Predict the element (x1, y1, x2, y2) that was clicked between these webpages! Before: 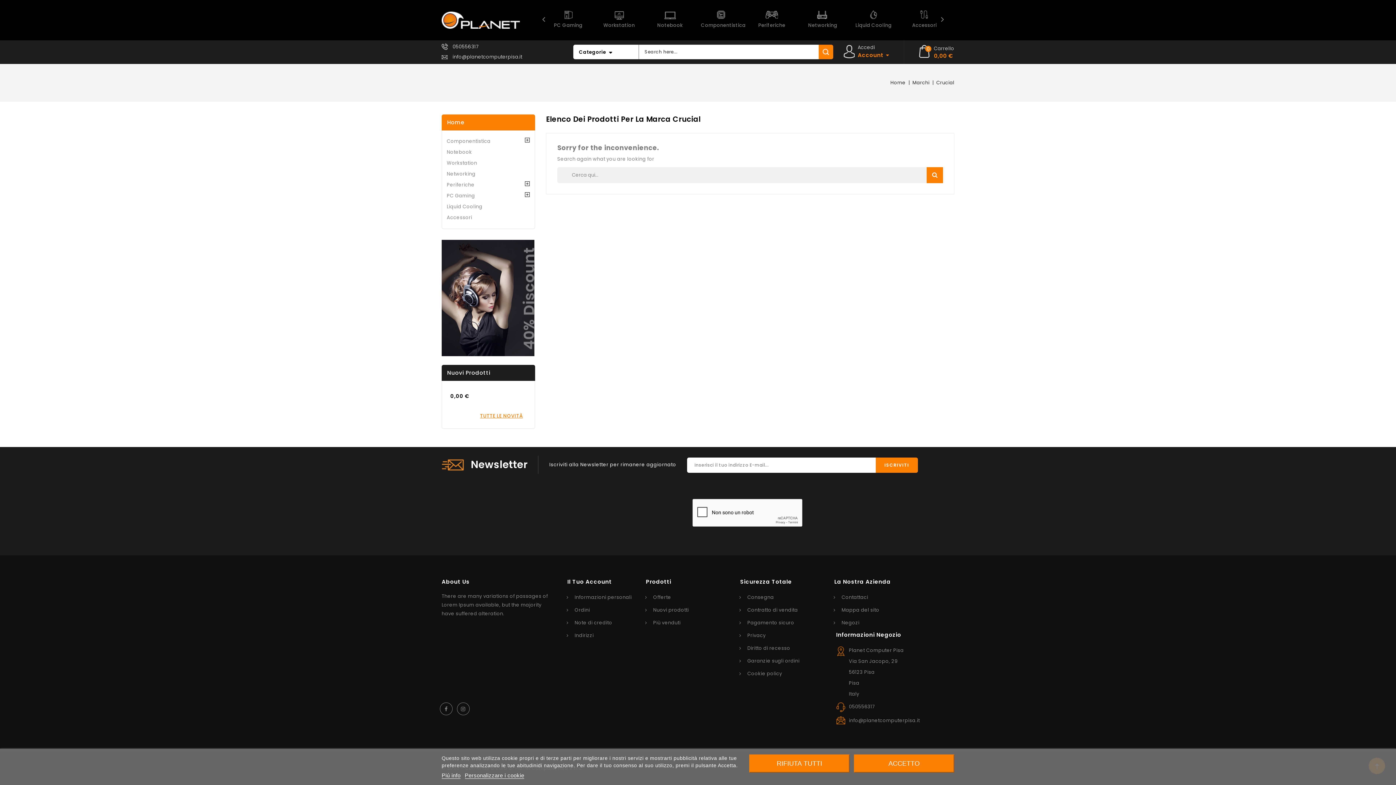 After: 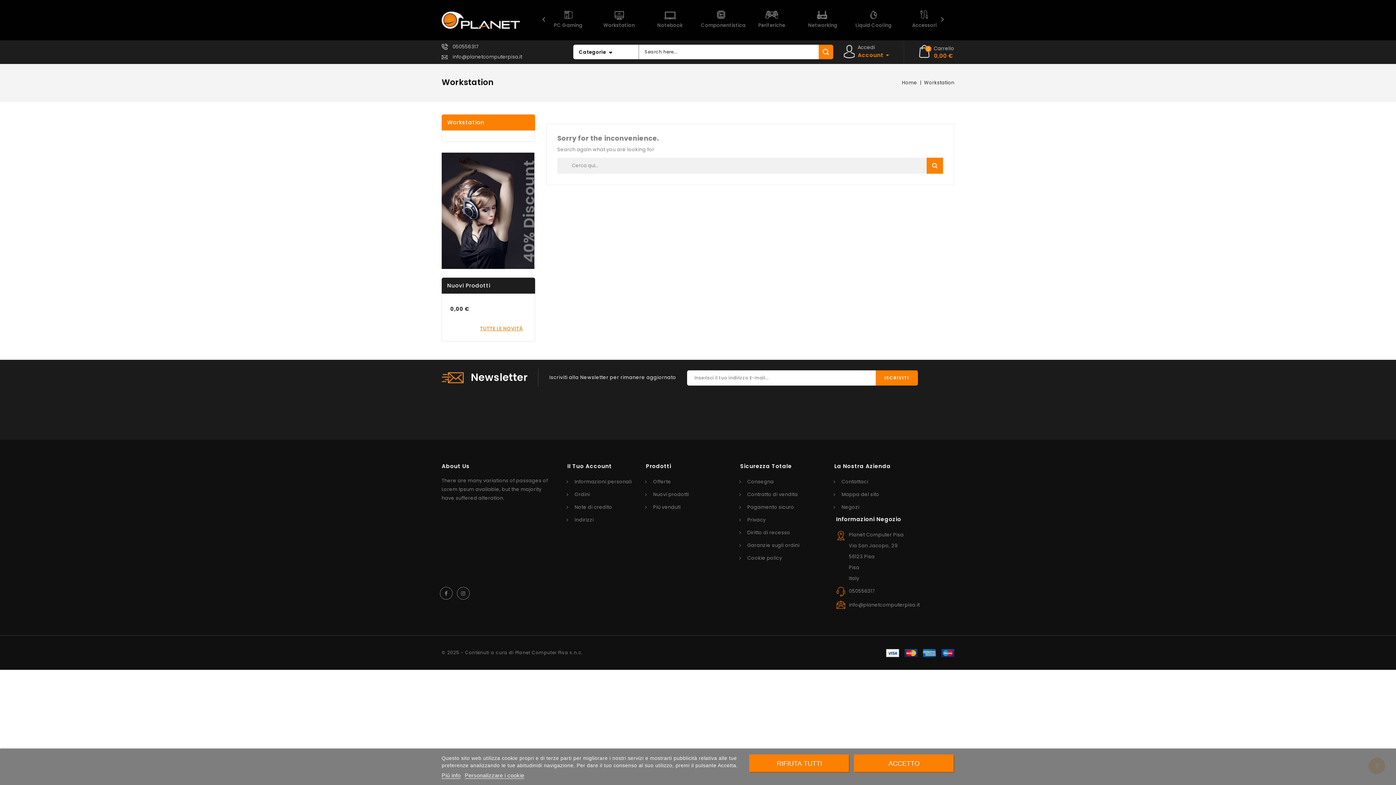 Action: label: Workstation bbox: (446, 158, 530, 167)